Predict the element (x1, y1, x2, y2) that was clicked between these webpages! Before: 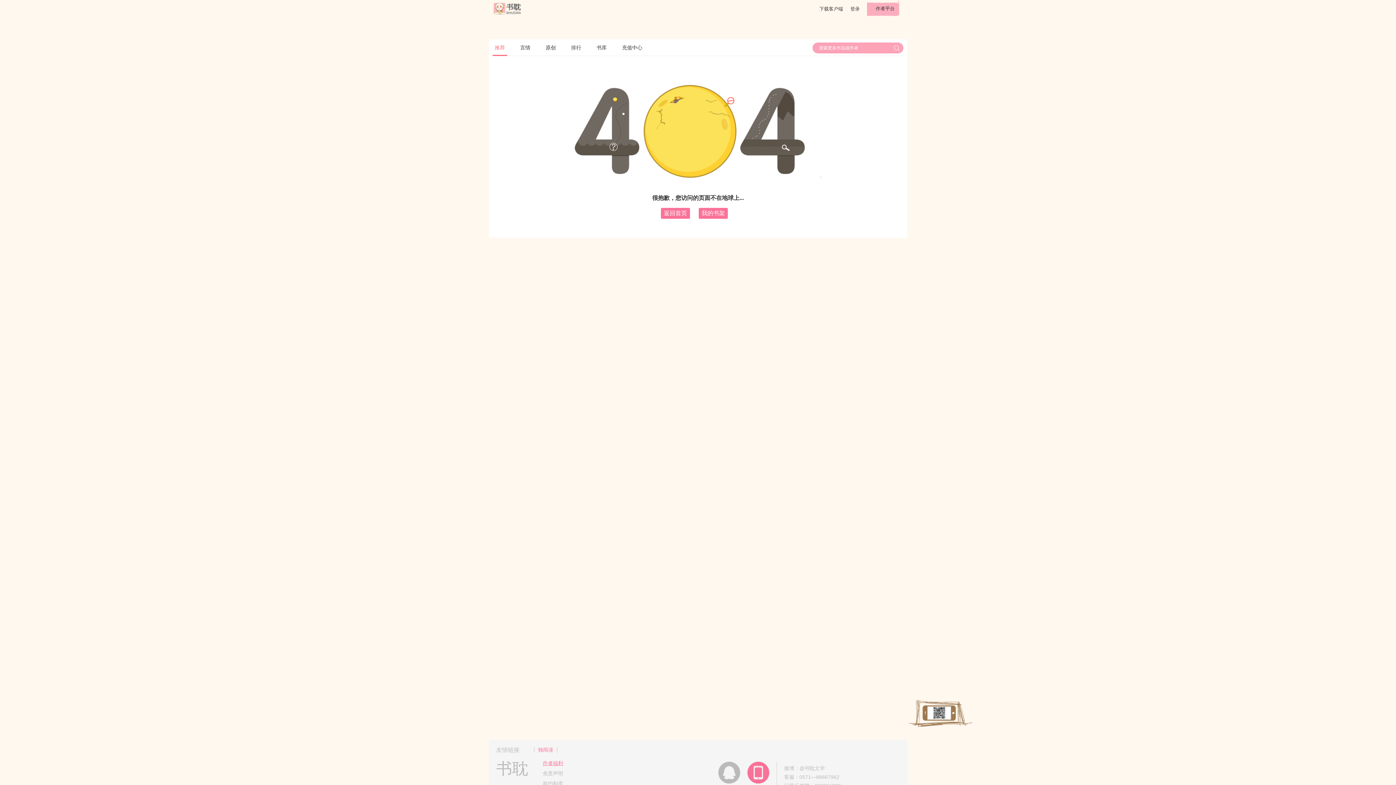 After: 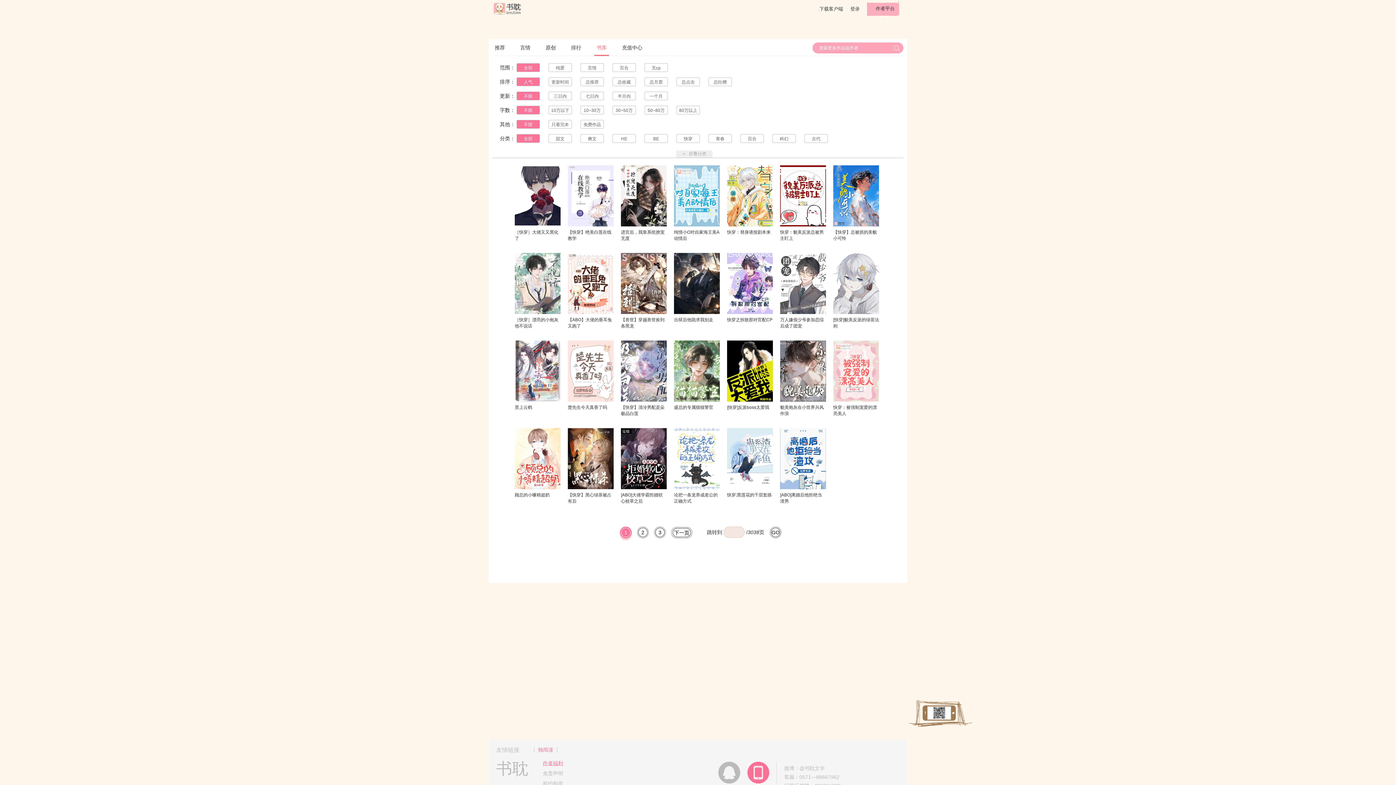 Action: bbox: (594, 39, 609, 56) label: 书库